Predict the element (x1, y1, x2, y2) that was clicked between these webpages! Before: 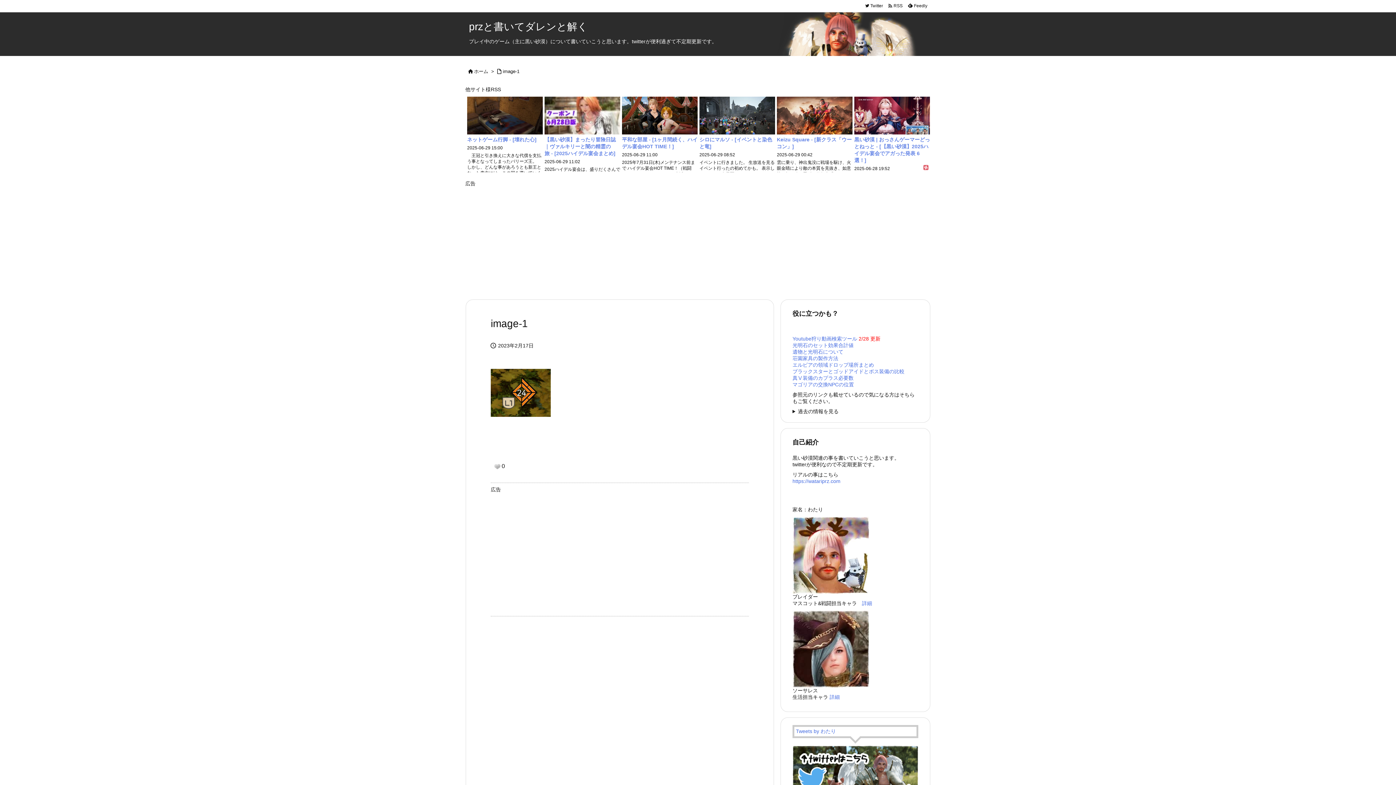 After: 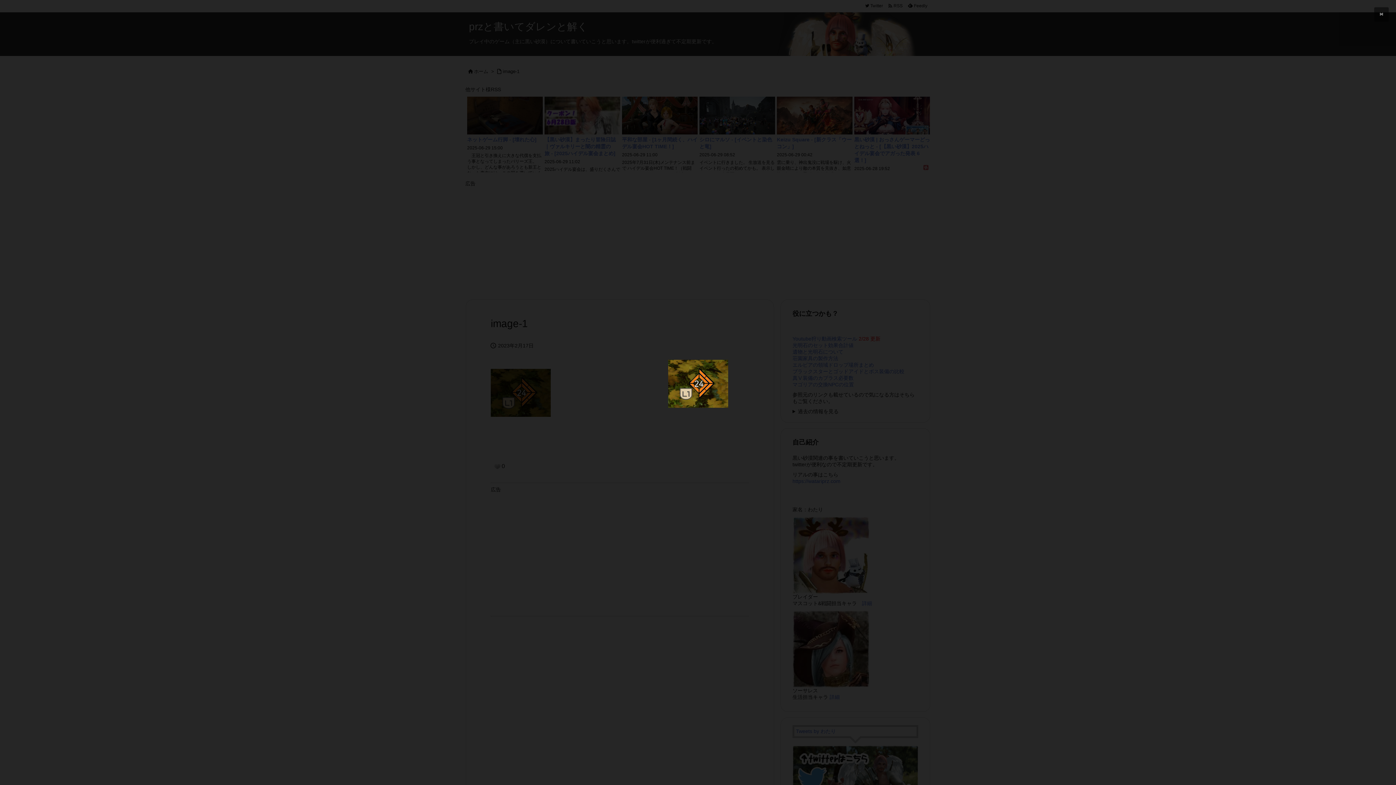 Action: bbox: (490, 389, 550, 395)